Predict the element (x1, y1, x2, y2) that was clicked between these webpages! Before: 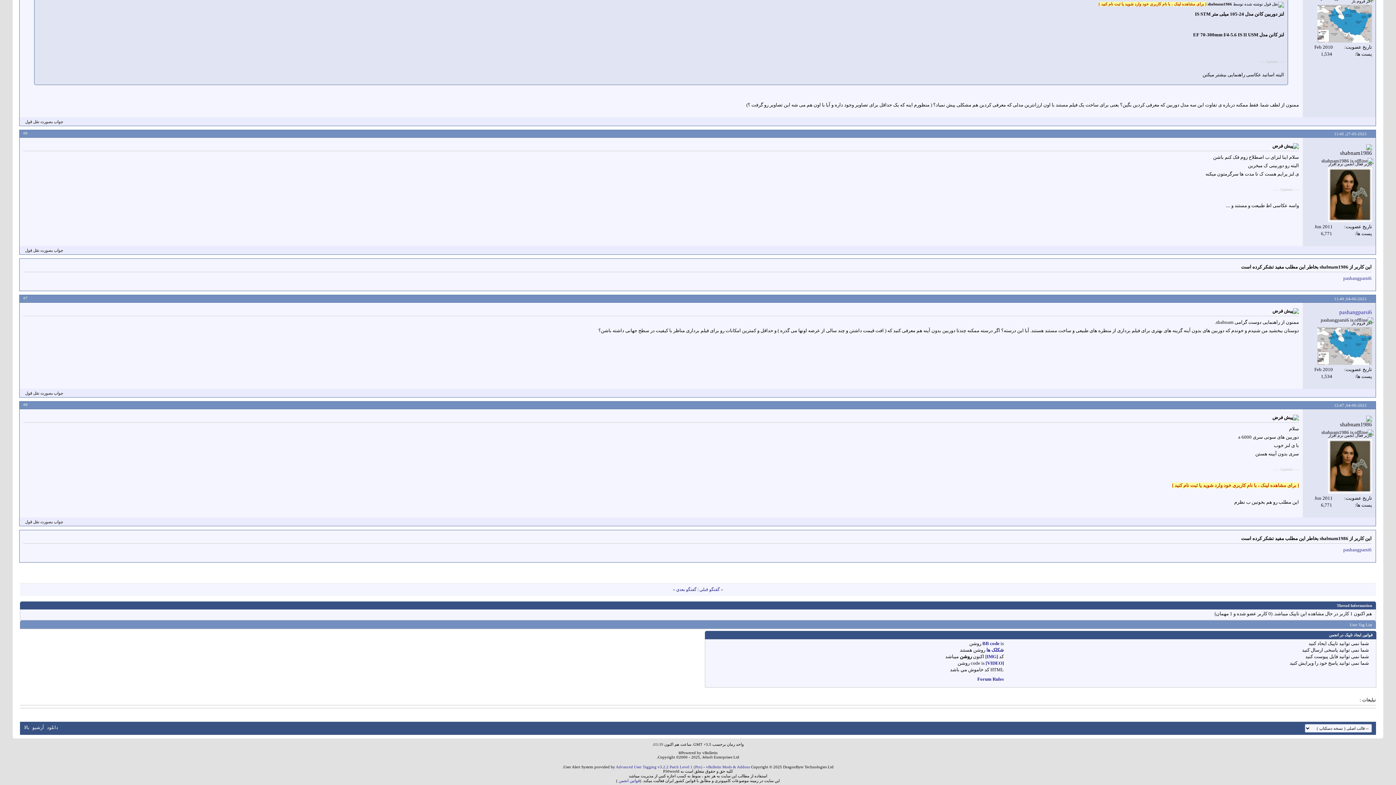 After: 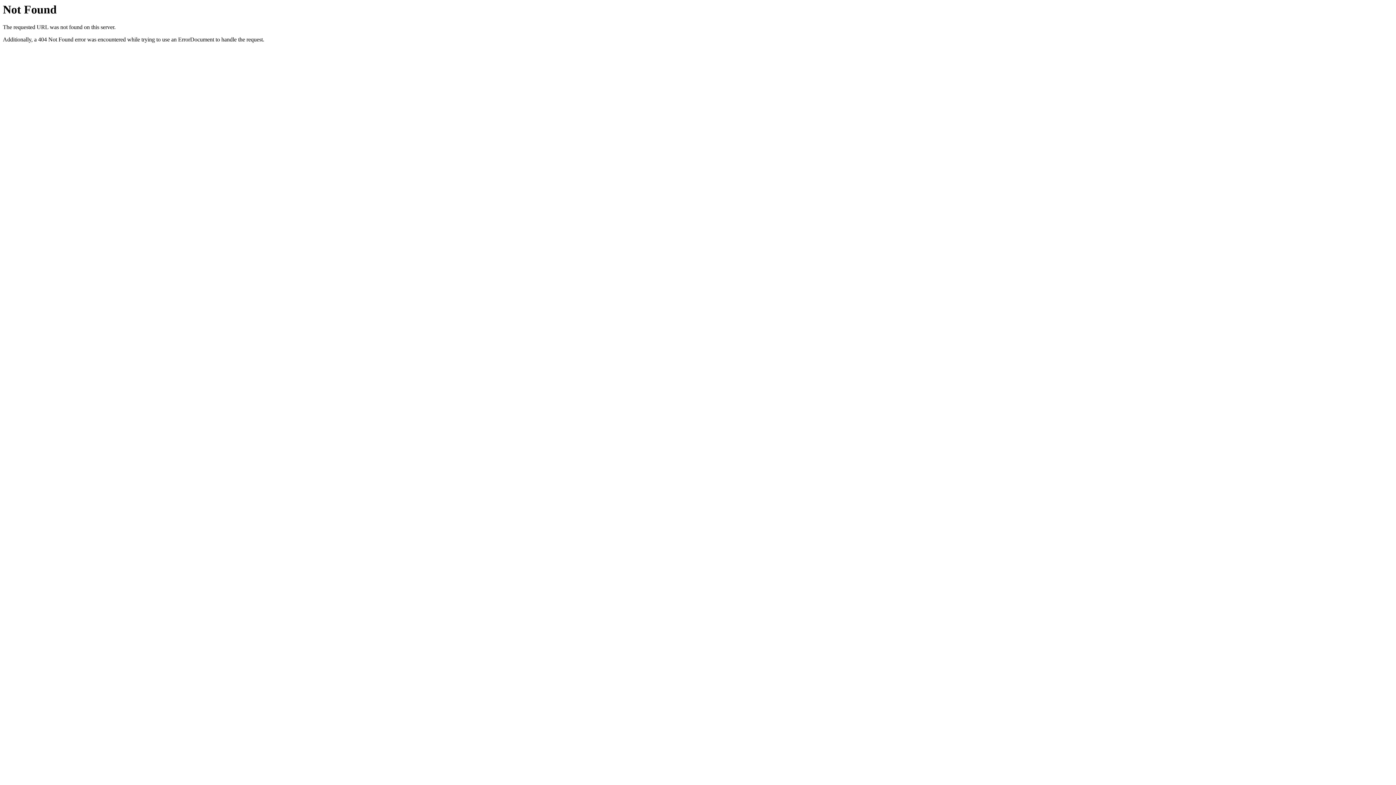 Action: bbox: (985, 654, 998, 659) label: [IMG]